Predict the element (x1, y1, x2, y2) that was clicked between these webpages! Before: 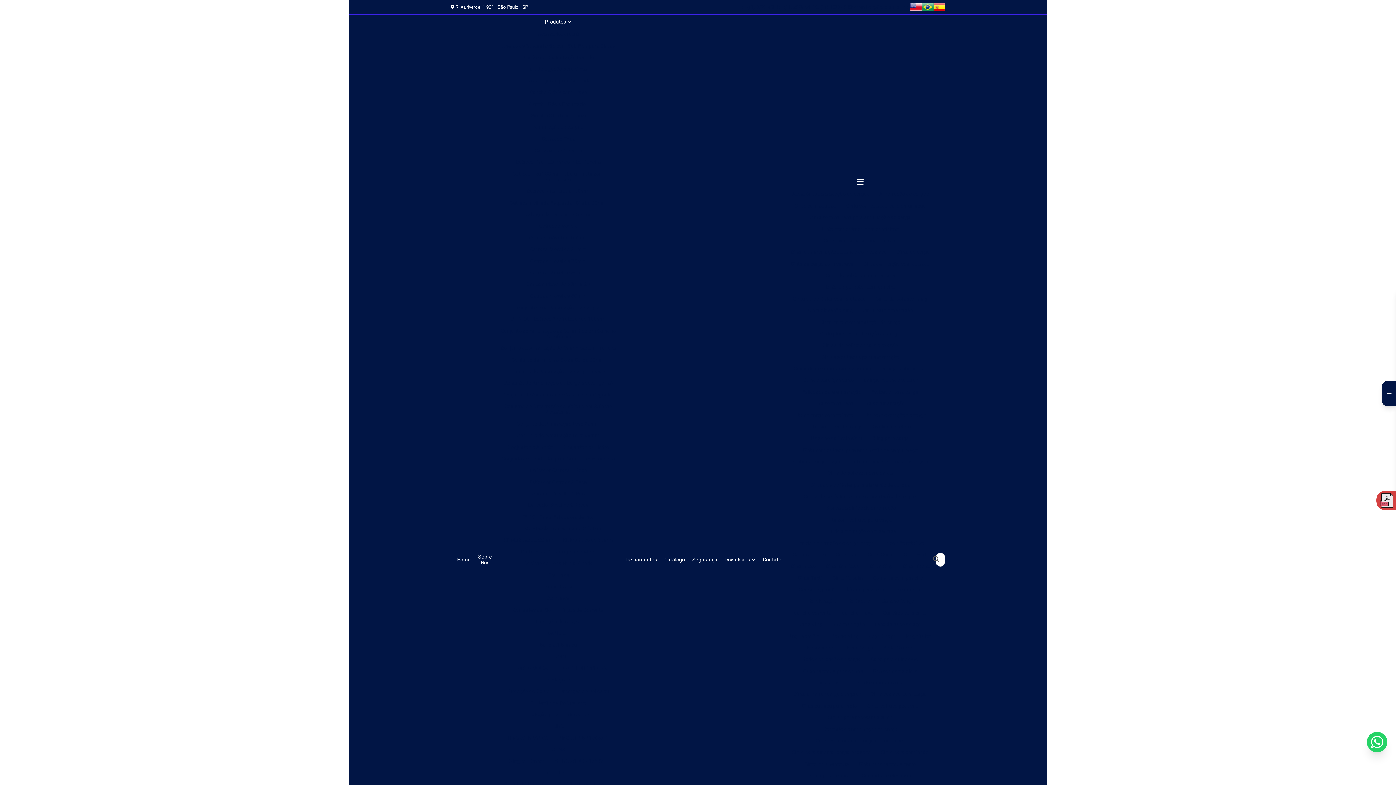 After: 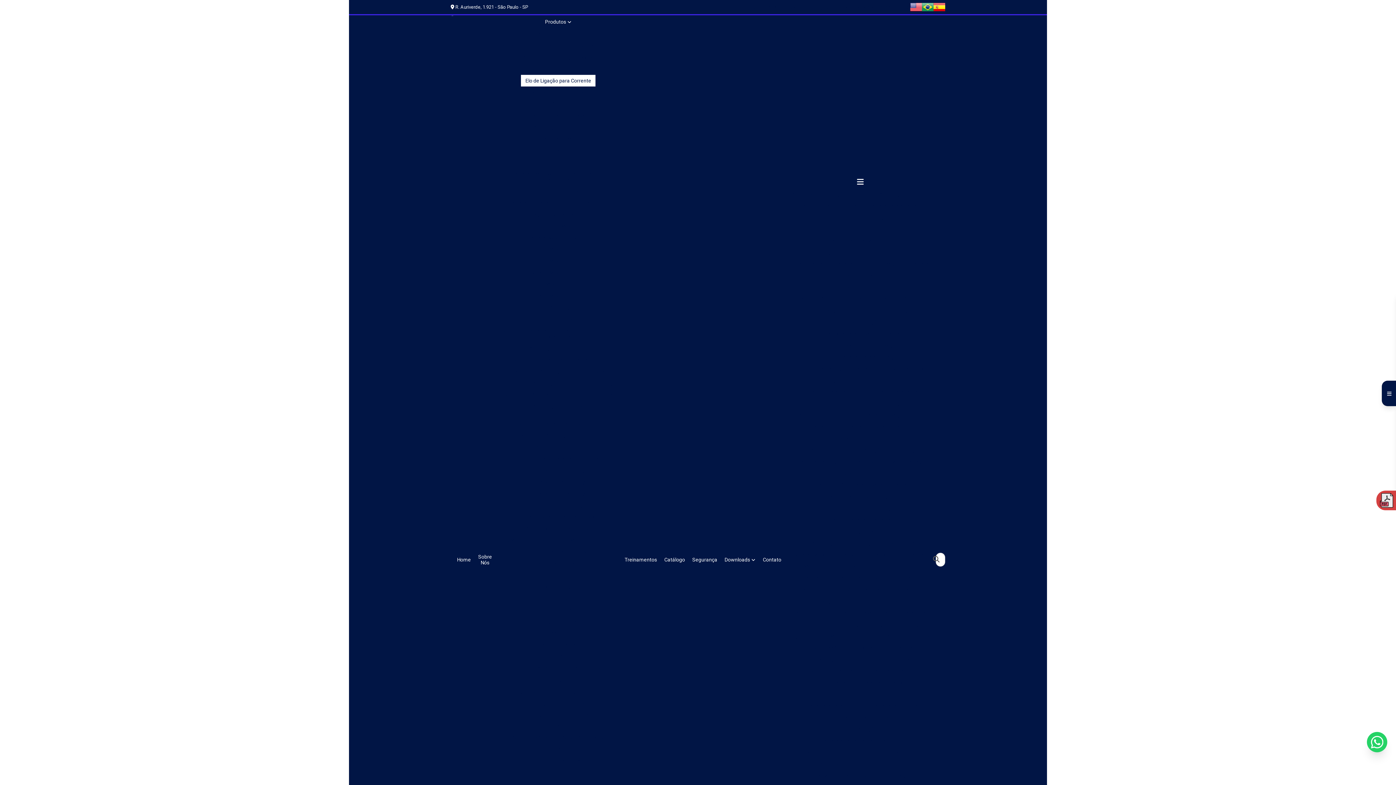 Action: label: Elo de Ligação para Corrente bbox: (521, 75, 595, 86)